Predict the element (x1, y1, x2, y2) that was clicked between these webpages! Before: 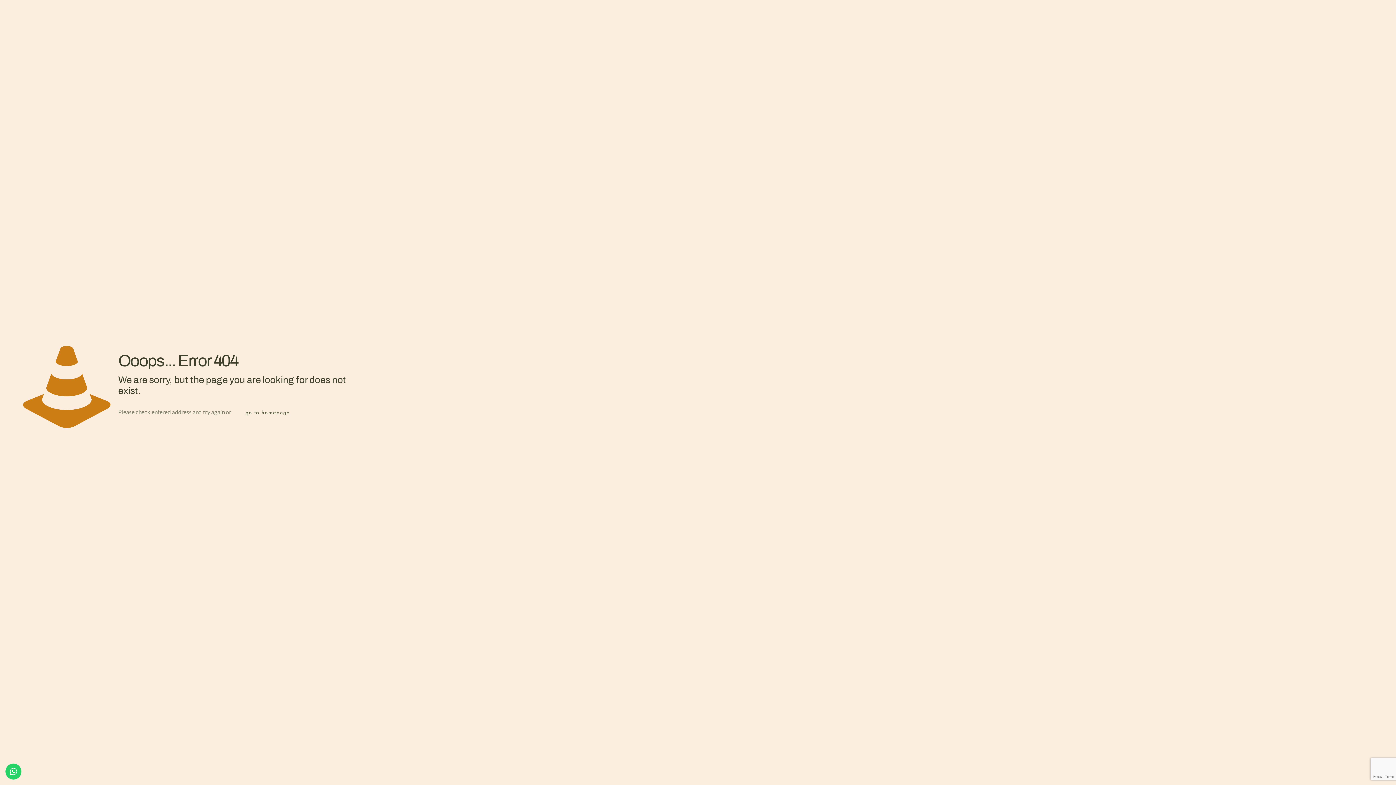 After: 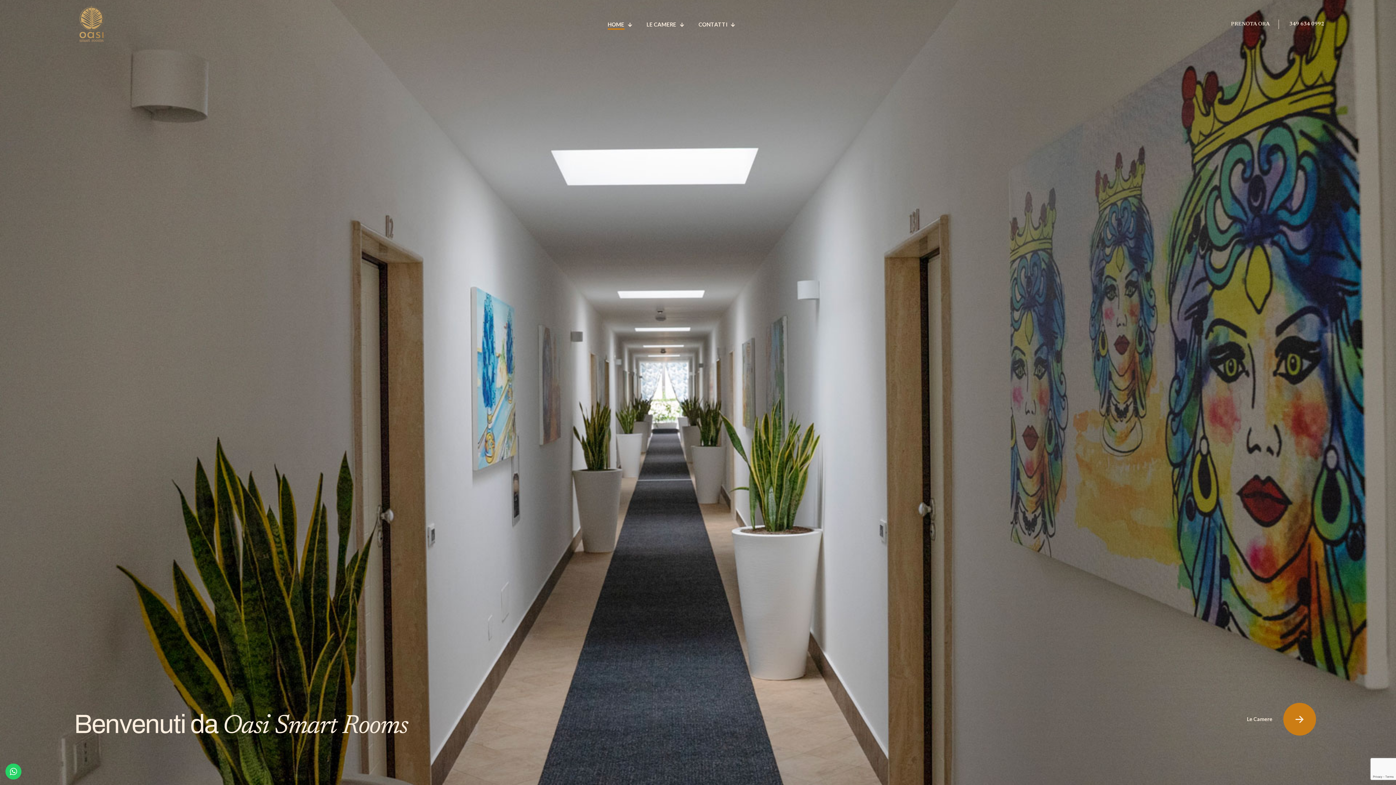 Action: label: go to homepage bbox: (239, 403, 295, 422)